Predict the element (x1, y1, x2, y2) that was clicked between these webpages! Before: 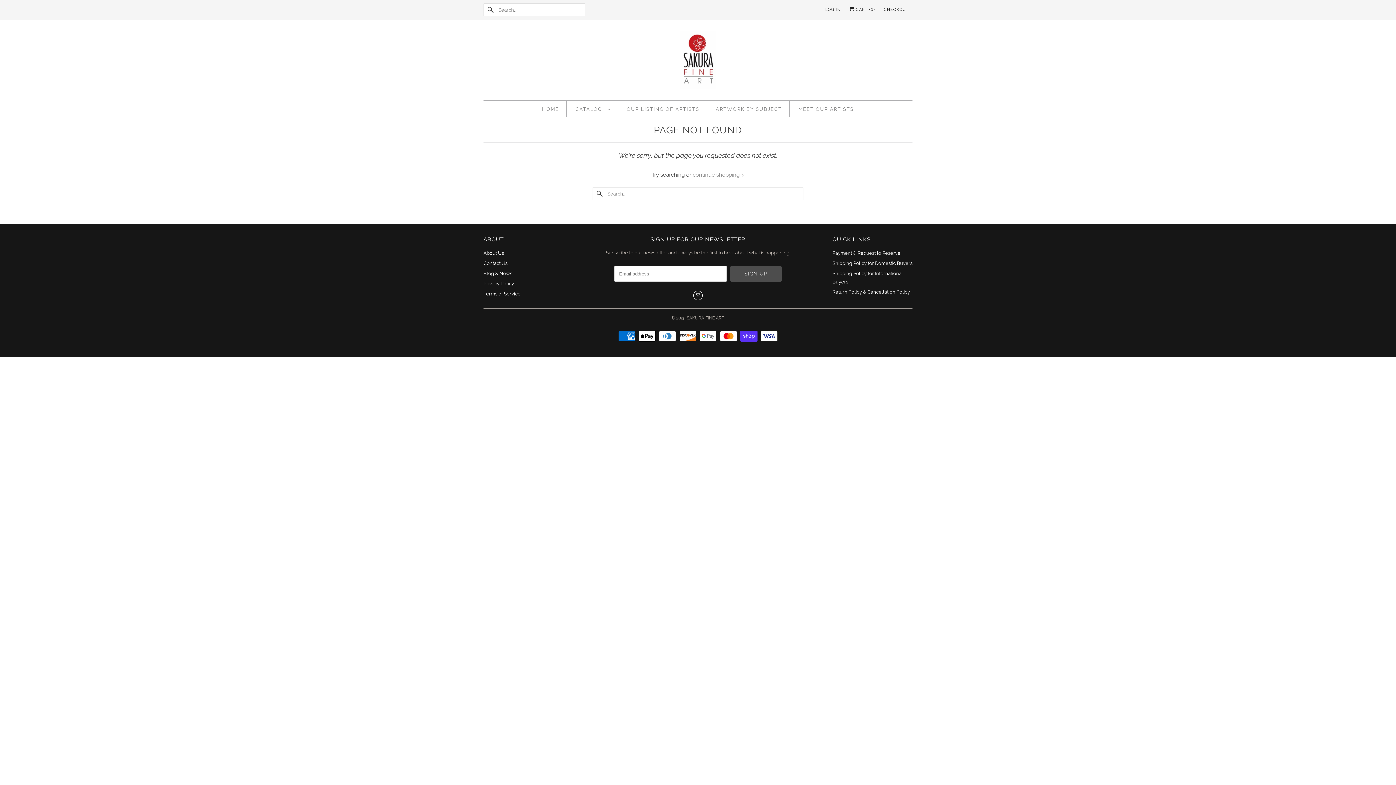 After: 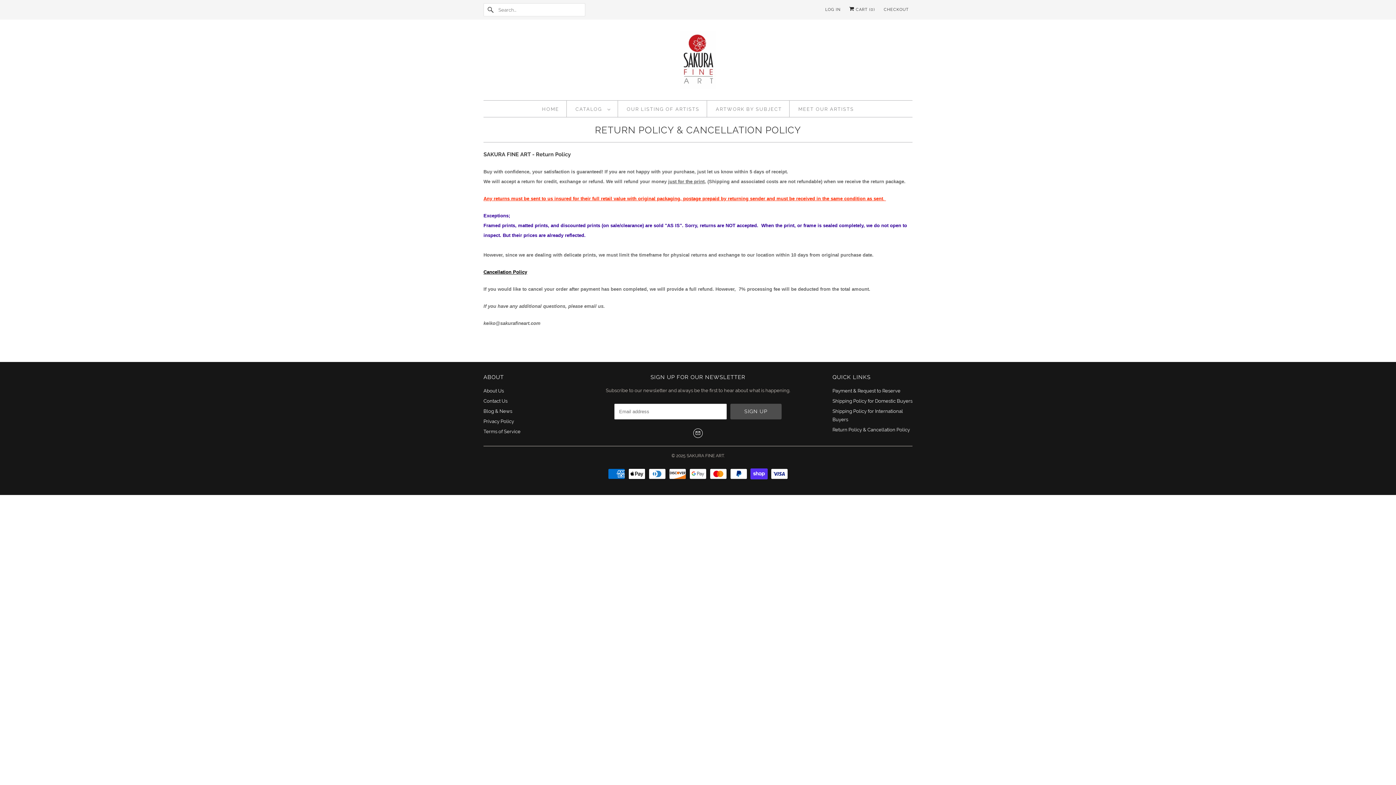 Action: label: Return Policy & Cancellation Policy bbox: (832, 289, 910, 294)